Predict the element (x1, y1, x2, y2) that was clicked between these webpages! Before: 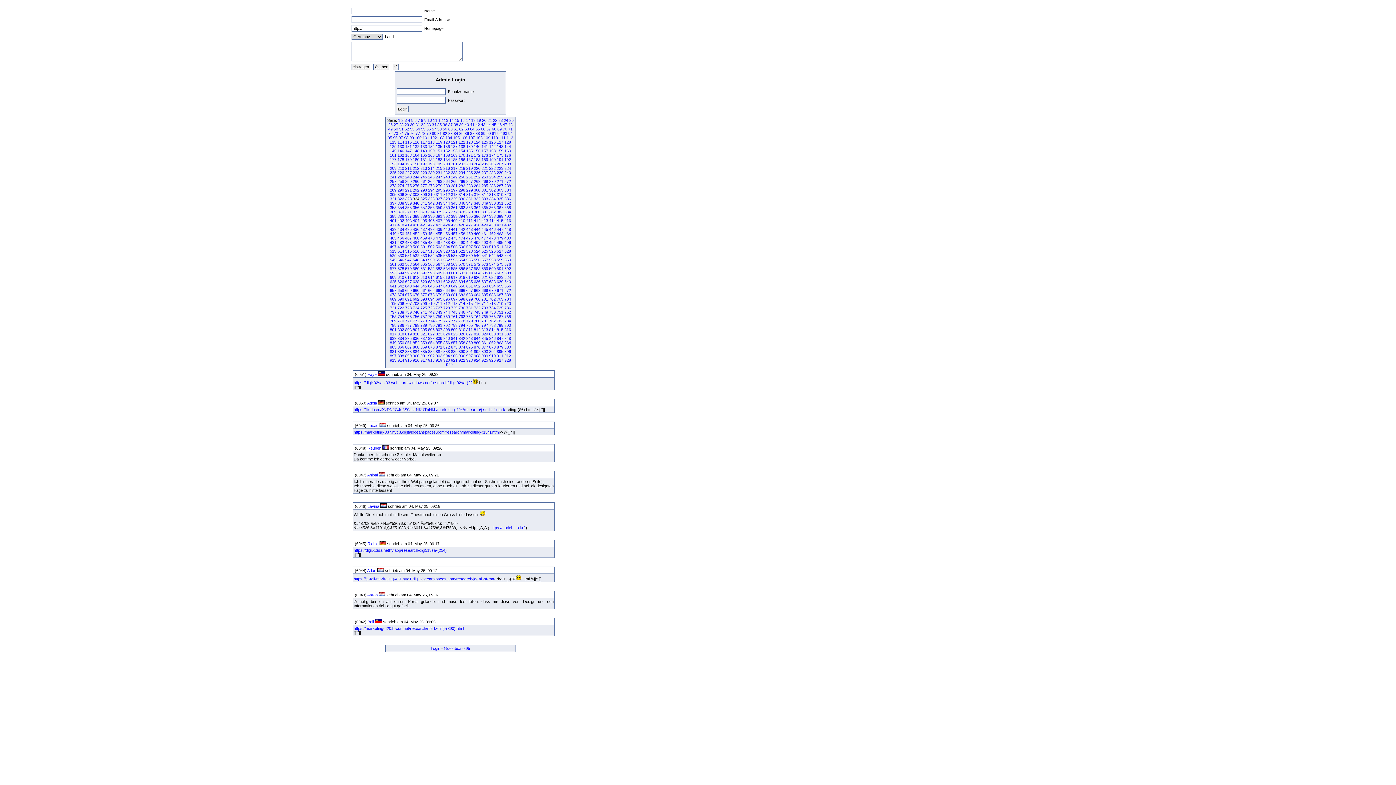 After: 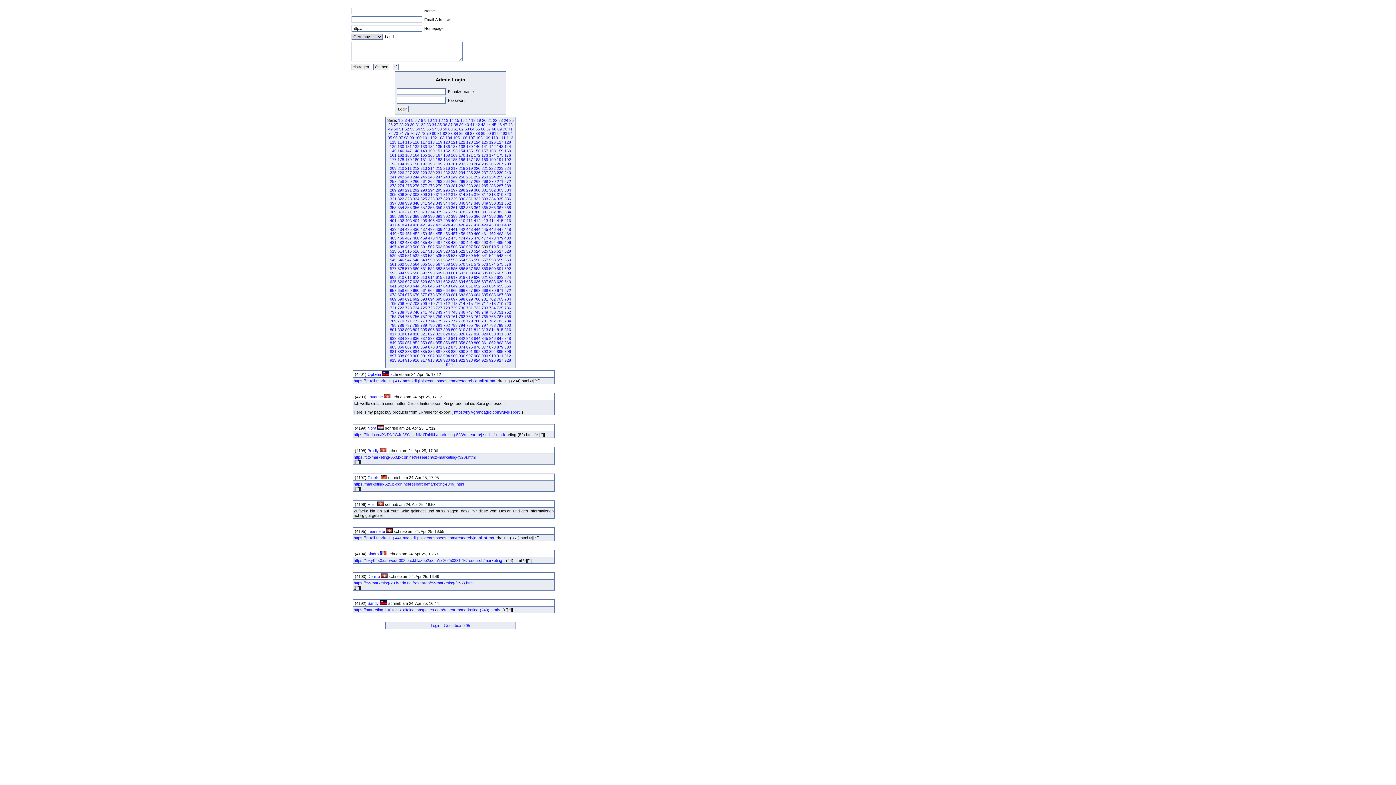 Action: bbox: (481, 244, 488, 248) label: 509